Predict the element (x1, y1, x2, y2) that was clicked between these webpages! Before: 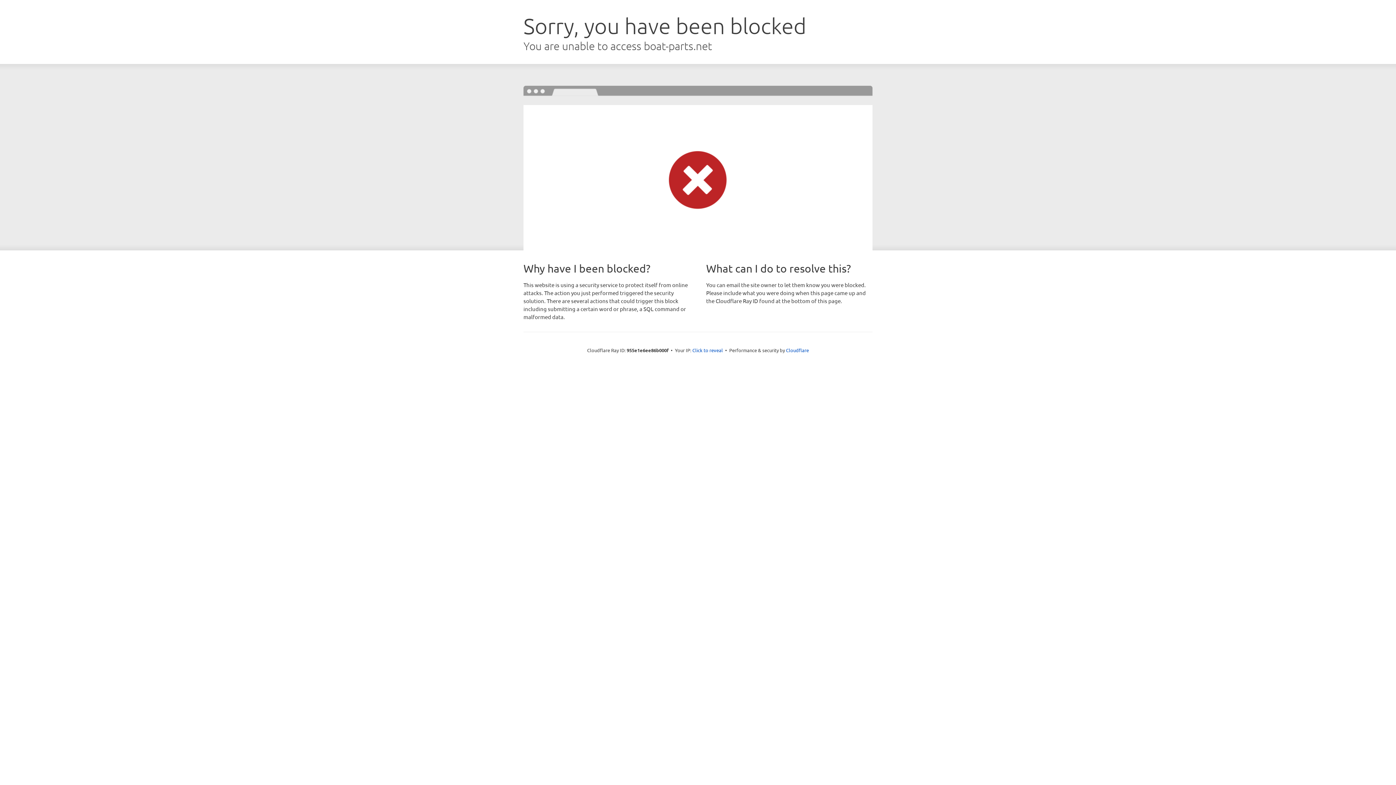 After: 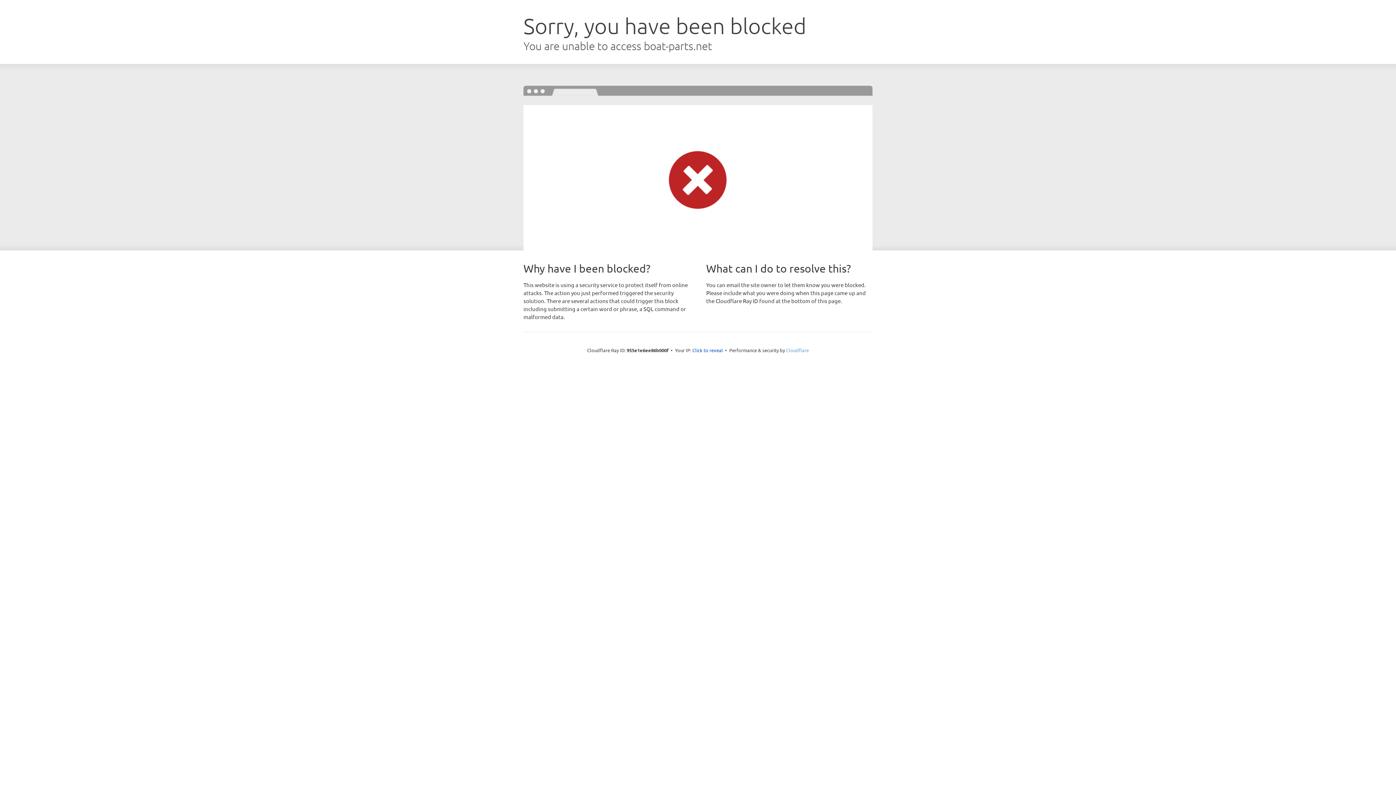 Action: bbox: (786, 347, 809, 353) label: Cloudflare